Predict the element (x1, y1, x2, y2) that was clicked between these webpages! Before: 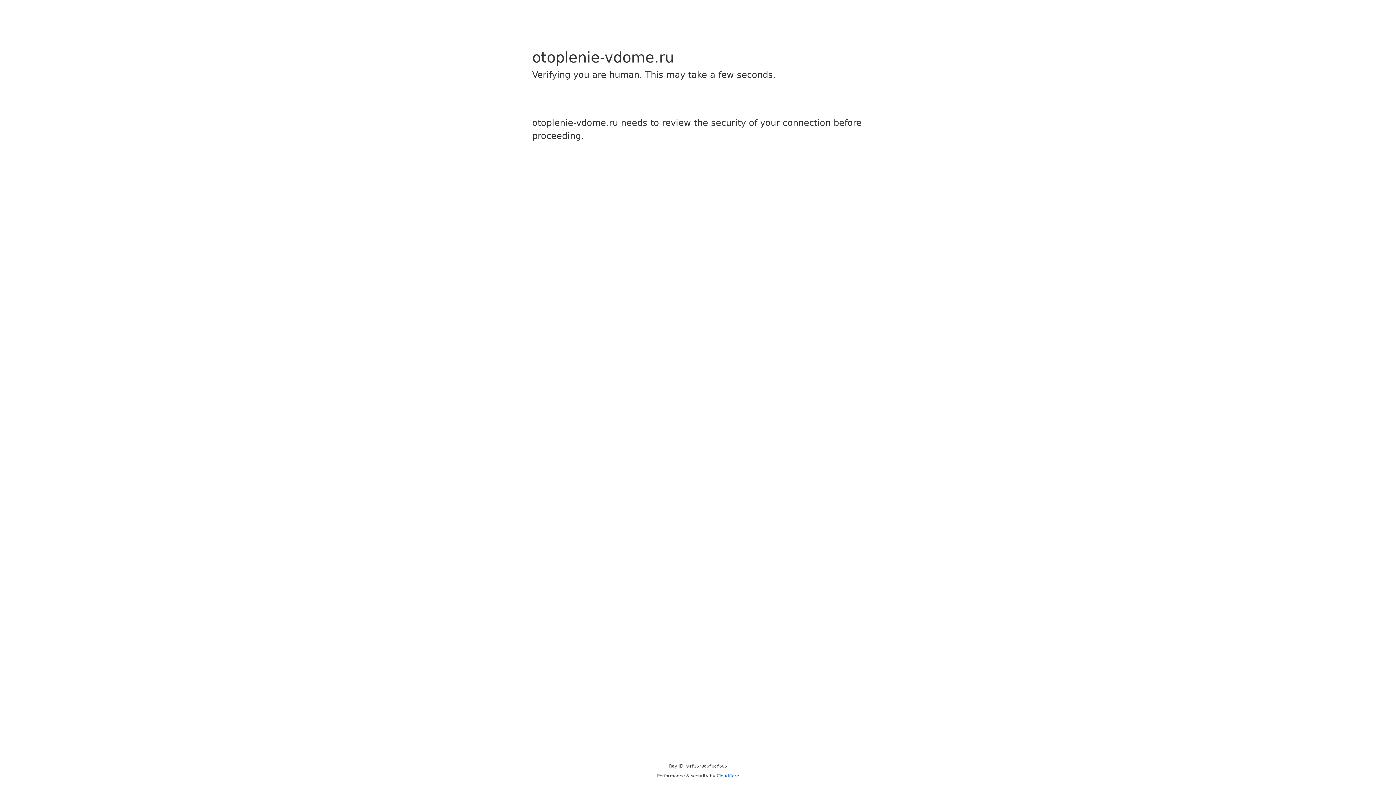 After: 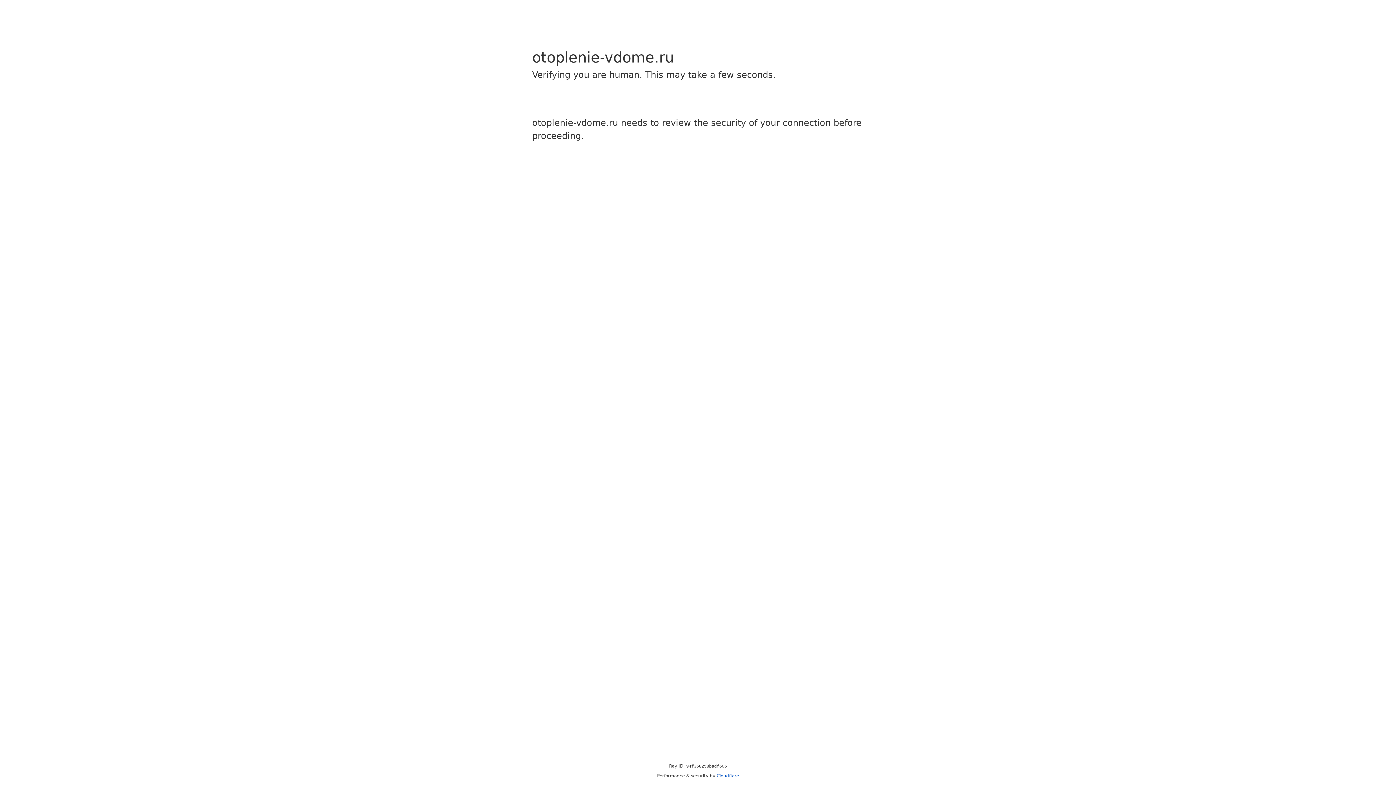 Action: label: Cloudflare bbox: (716, 773, 739, 778)